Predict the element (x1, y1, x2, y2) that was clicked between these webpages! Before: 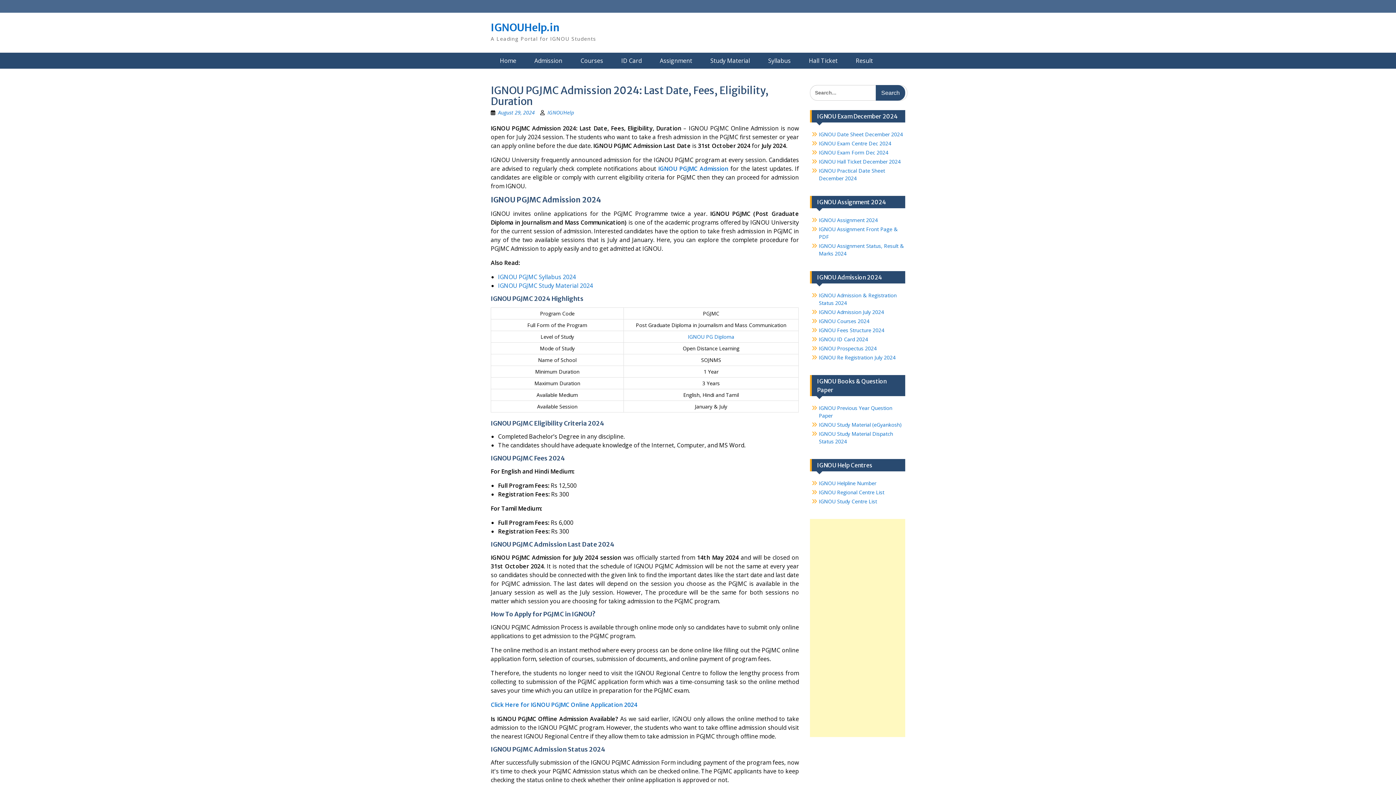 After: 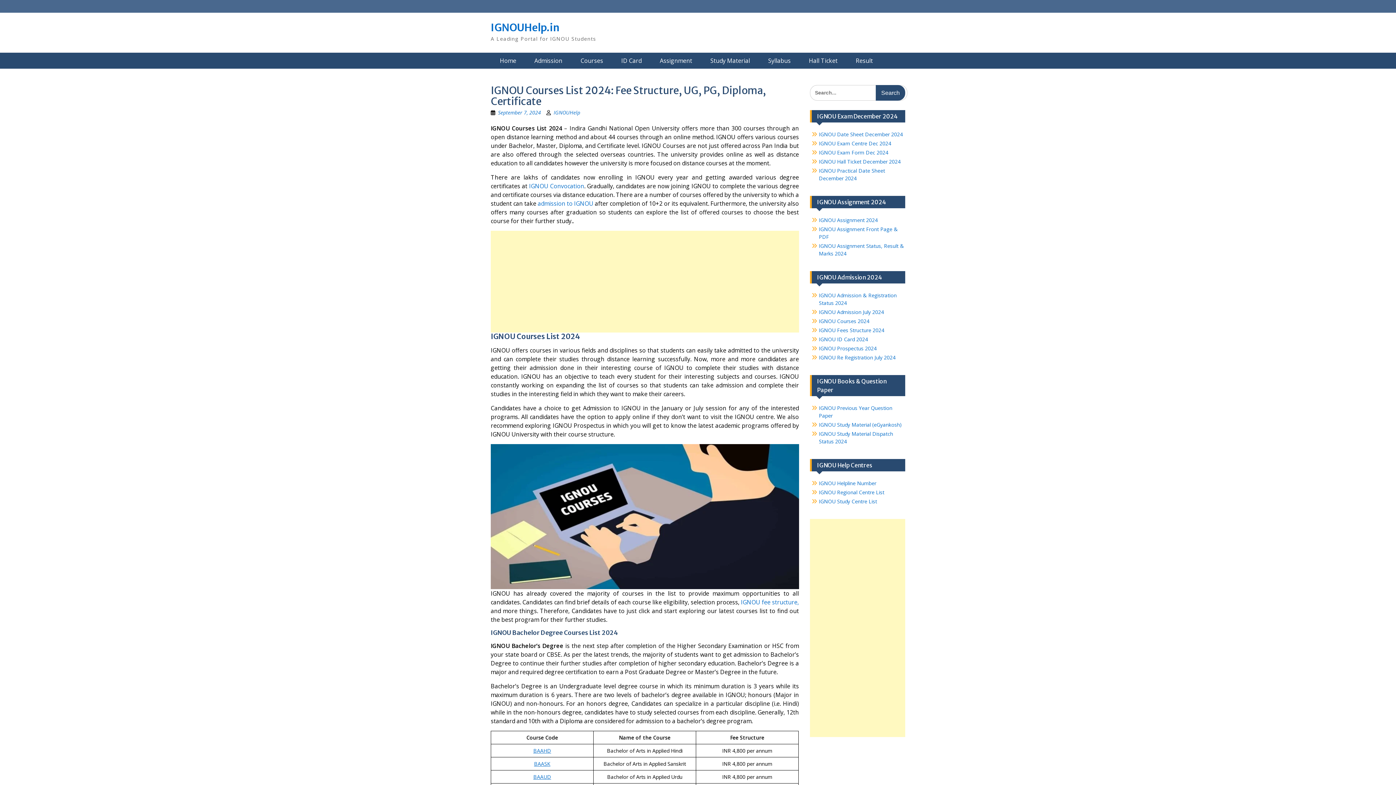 Action: label: IGNOU Courses 2024 bbox: (819, 317, 869, 324)